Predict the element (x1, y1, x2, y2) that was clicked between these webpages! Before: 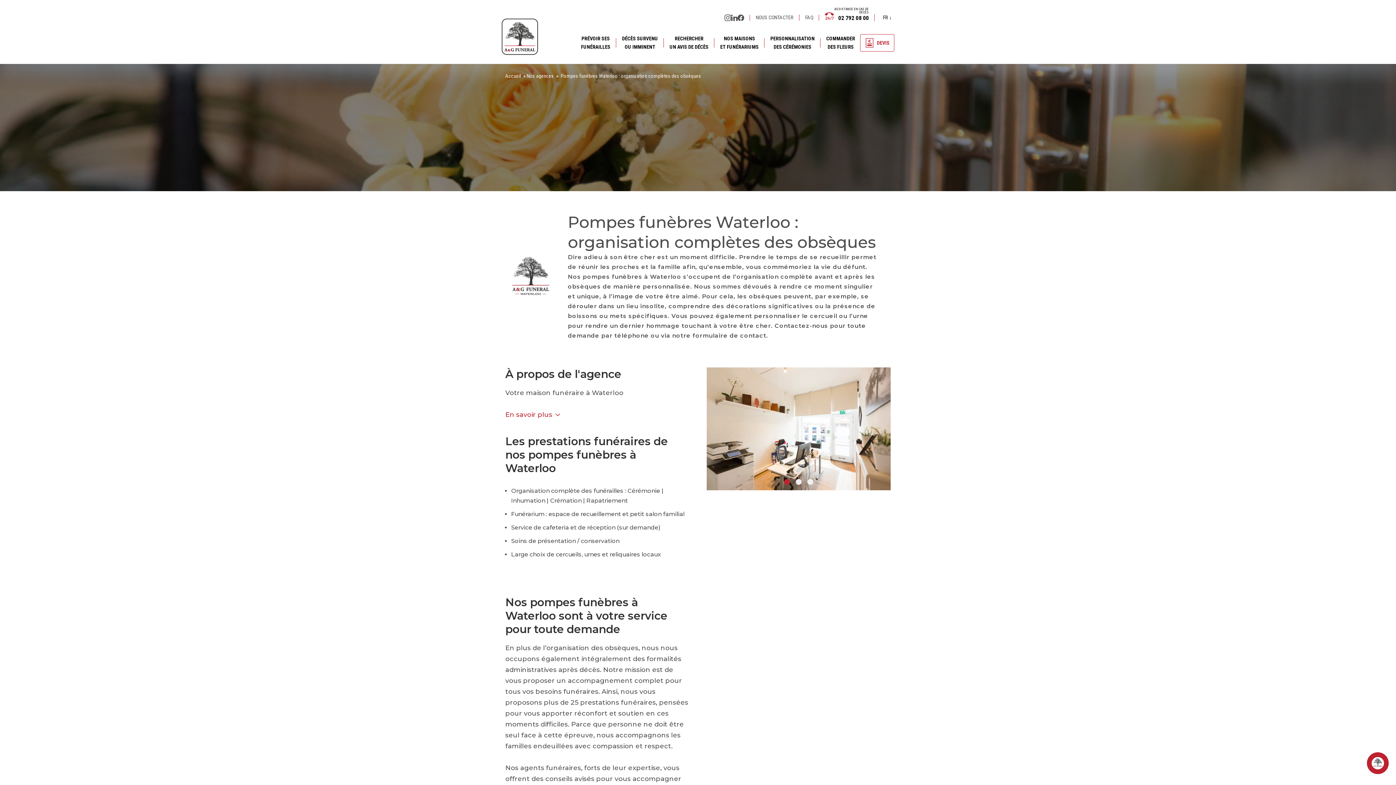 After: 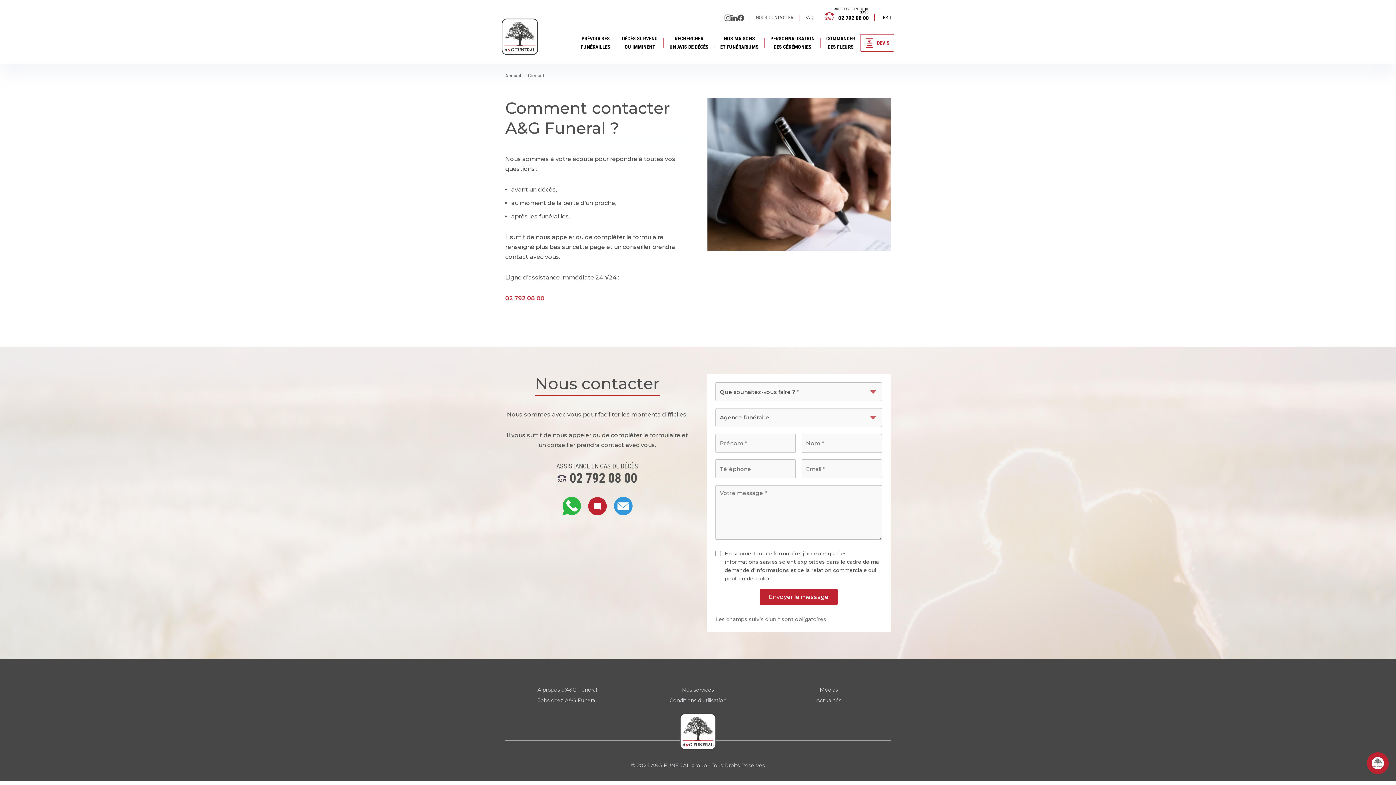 Action: label: NOUS CONTACTER bbox: (756, 9, 793, 25)